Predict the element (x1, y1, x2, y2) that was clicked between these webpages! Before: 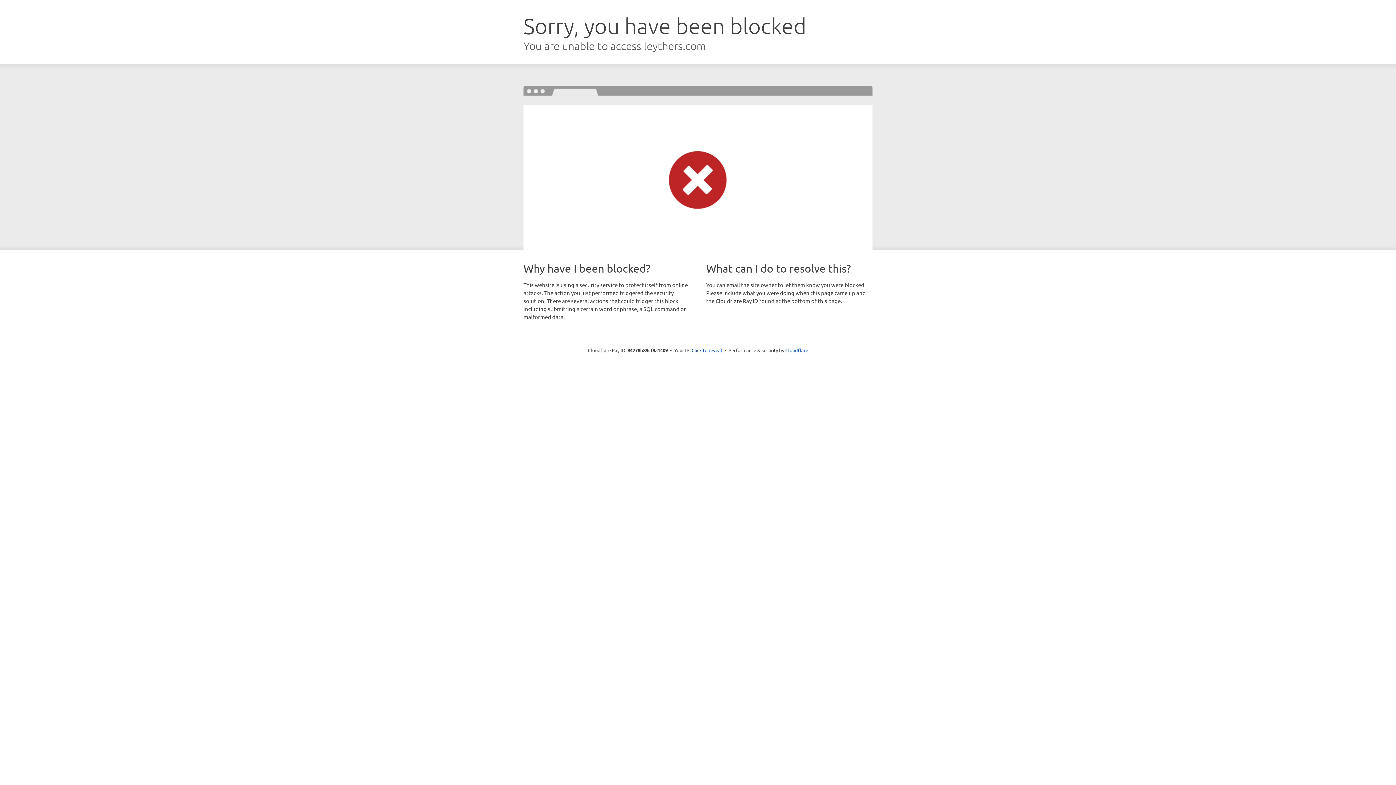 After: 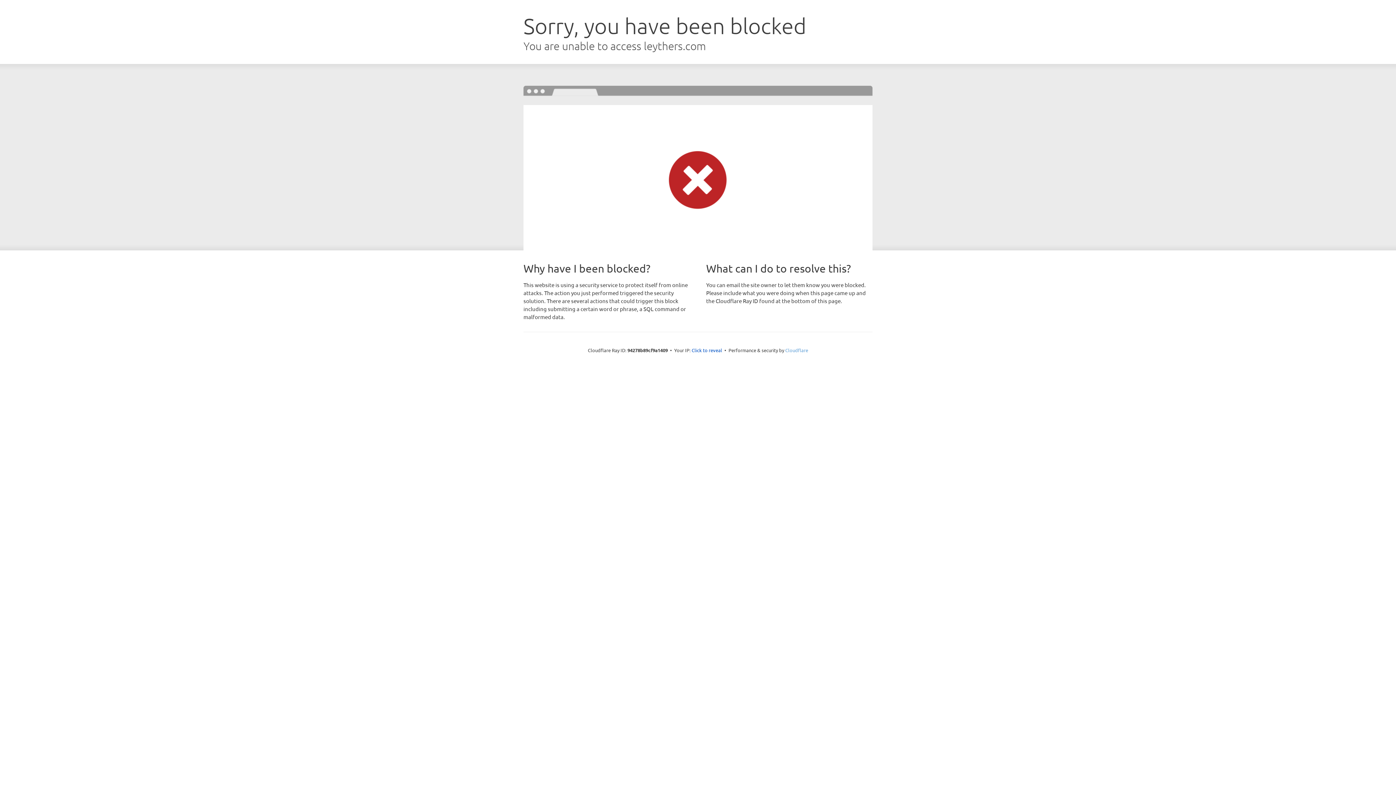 Action: label: Cloudflare bbox: (785, 347, 808, 353)